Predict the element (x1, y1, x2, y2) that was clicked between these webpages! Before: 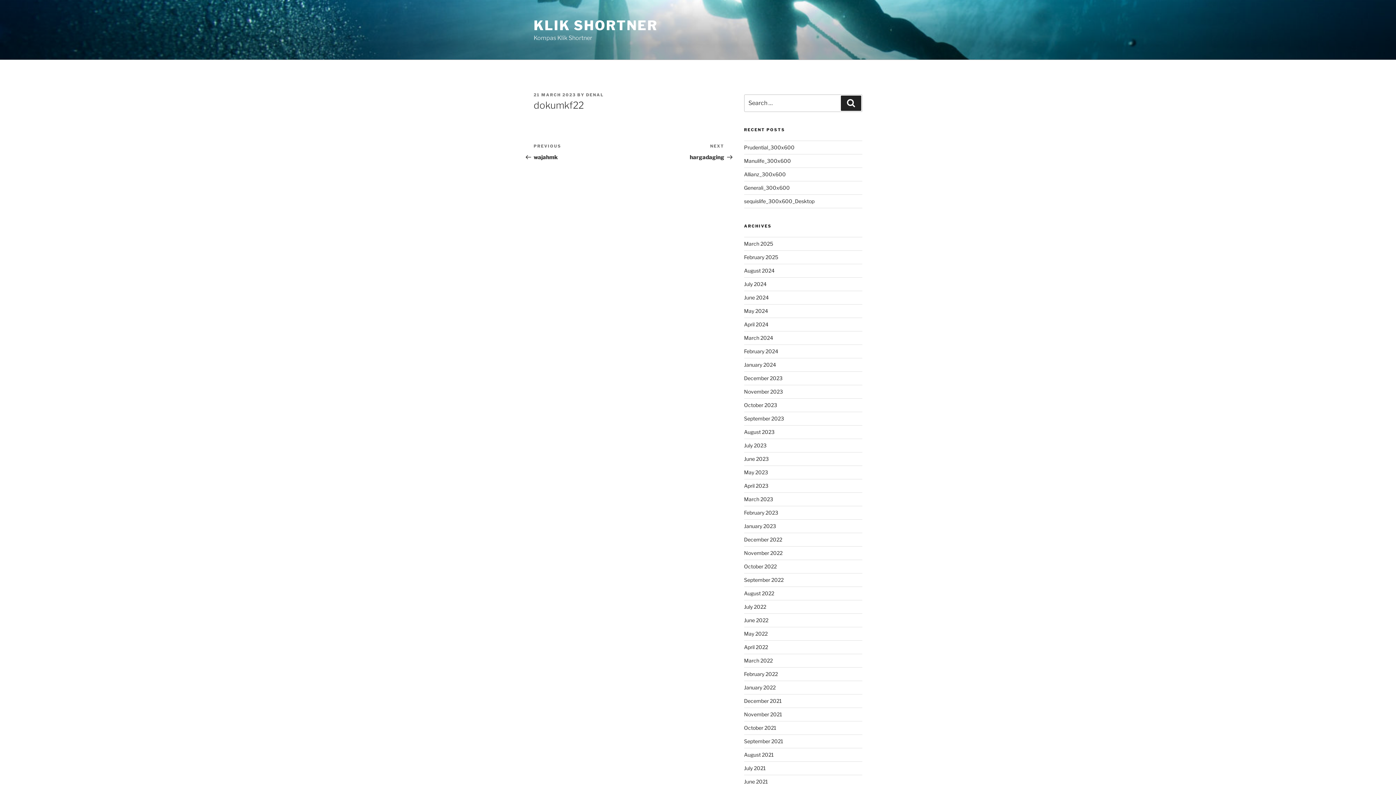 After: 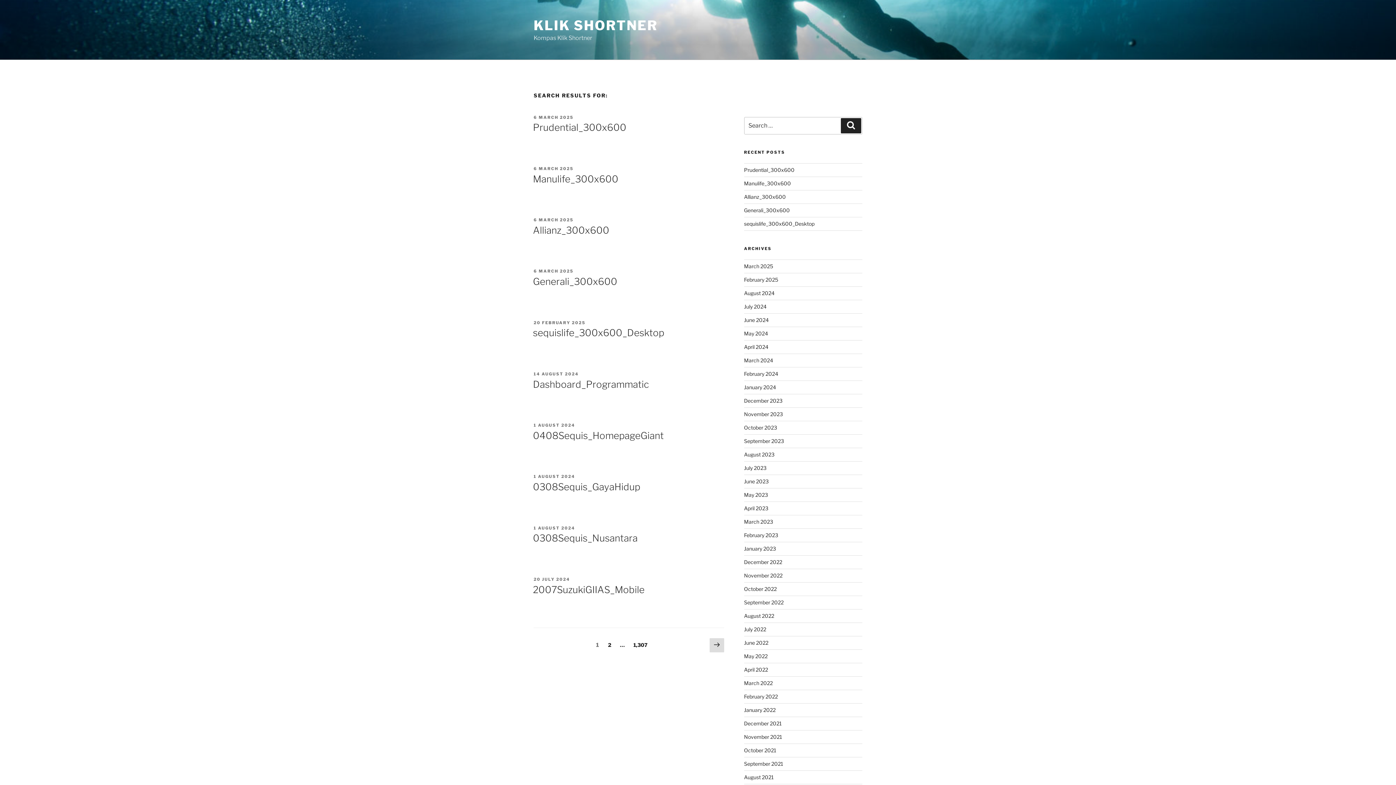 Action: bbox: (841, 95, 861, 111) label: Search